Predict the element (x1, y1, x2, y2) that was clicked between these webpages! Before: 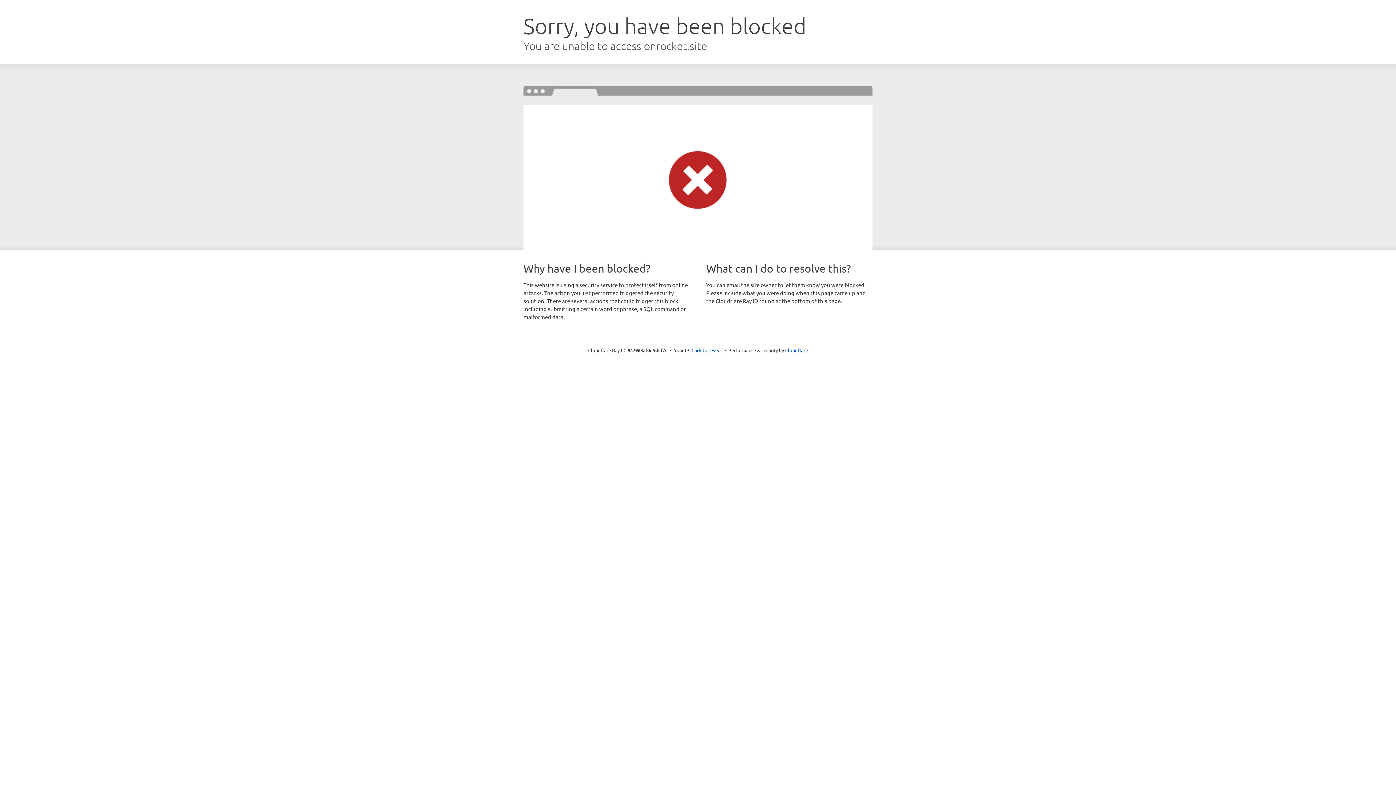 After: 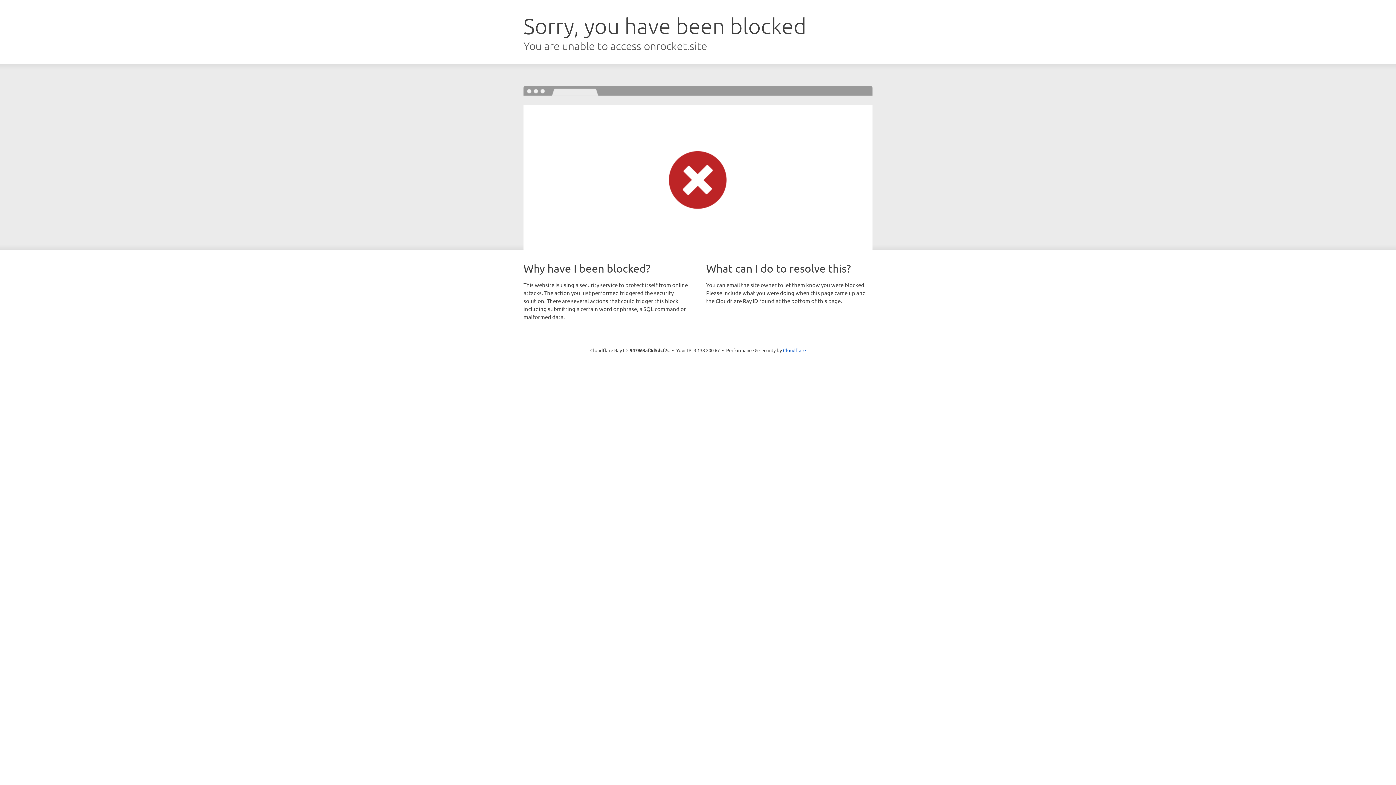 Action: label: Click to reveal bbox: (691, 346, 722, 353)